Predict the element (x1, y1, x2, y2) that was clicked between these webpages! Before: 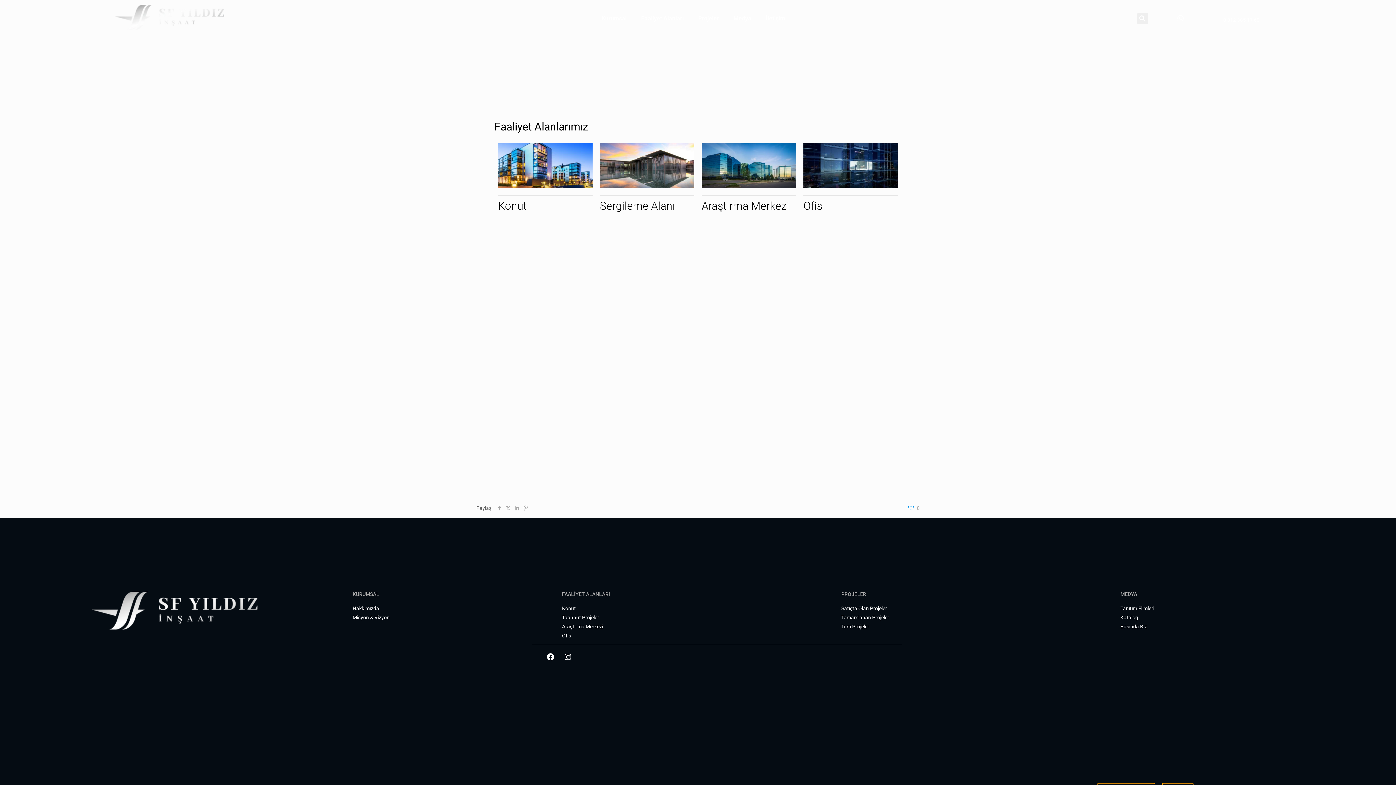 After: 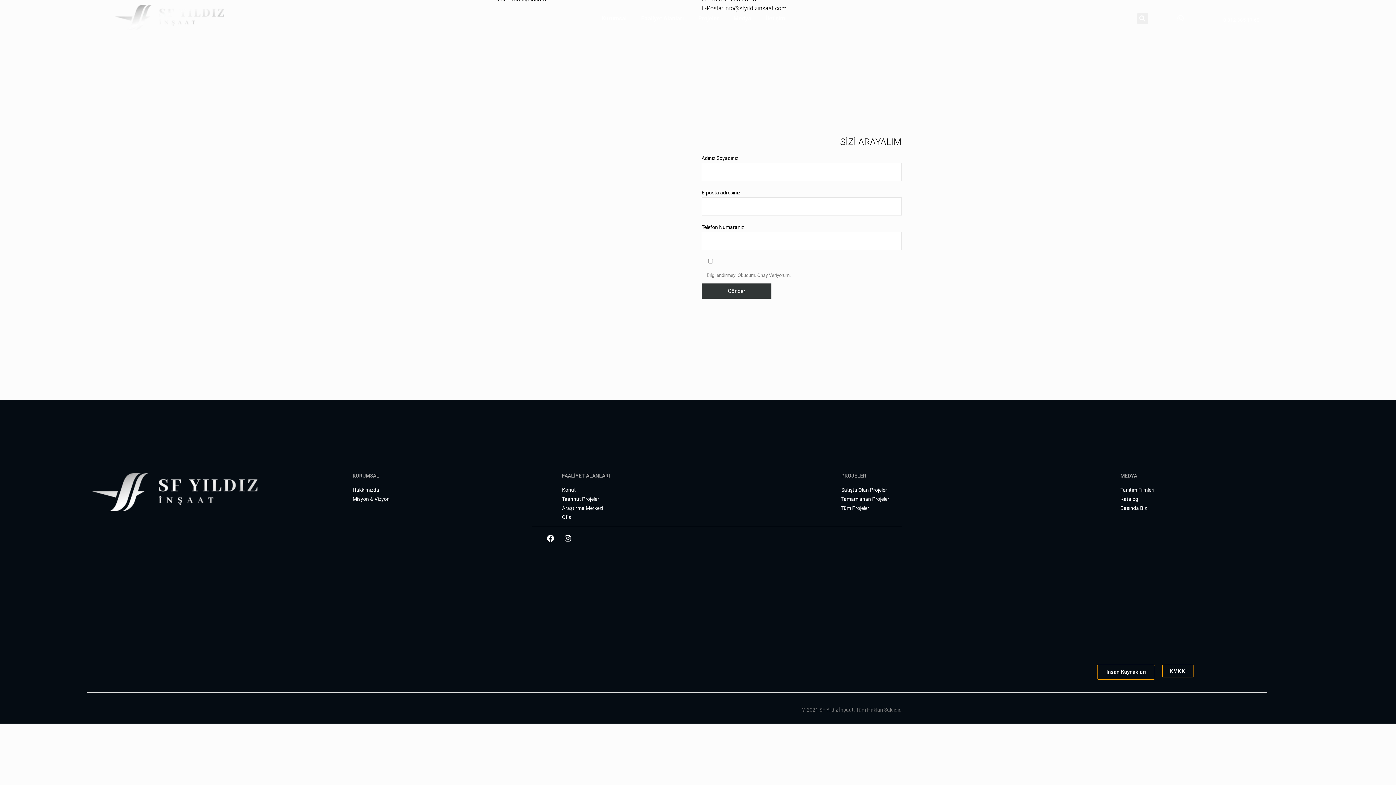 Action: label: İletişim bbox: (760, 10, 790, 27)